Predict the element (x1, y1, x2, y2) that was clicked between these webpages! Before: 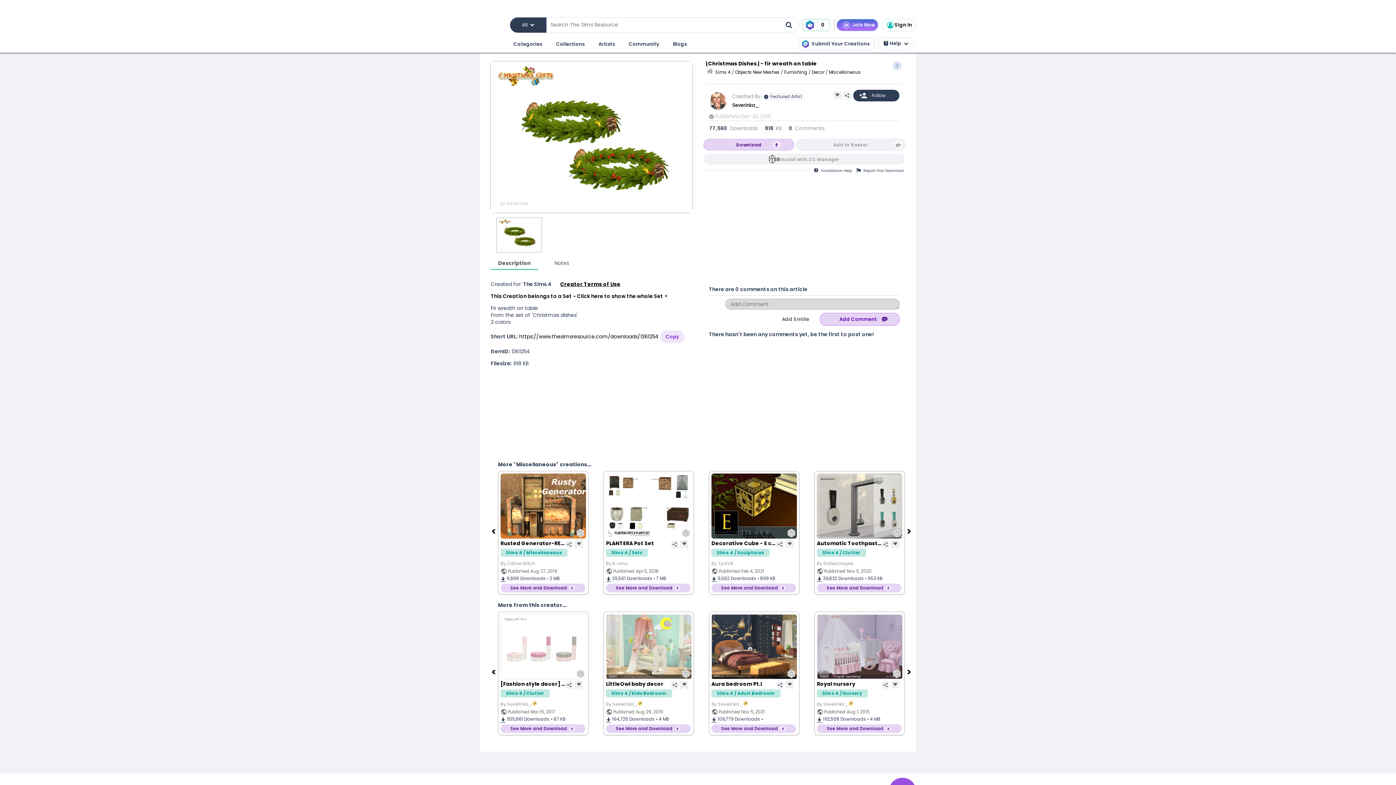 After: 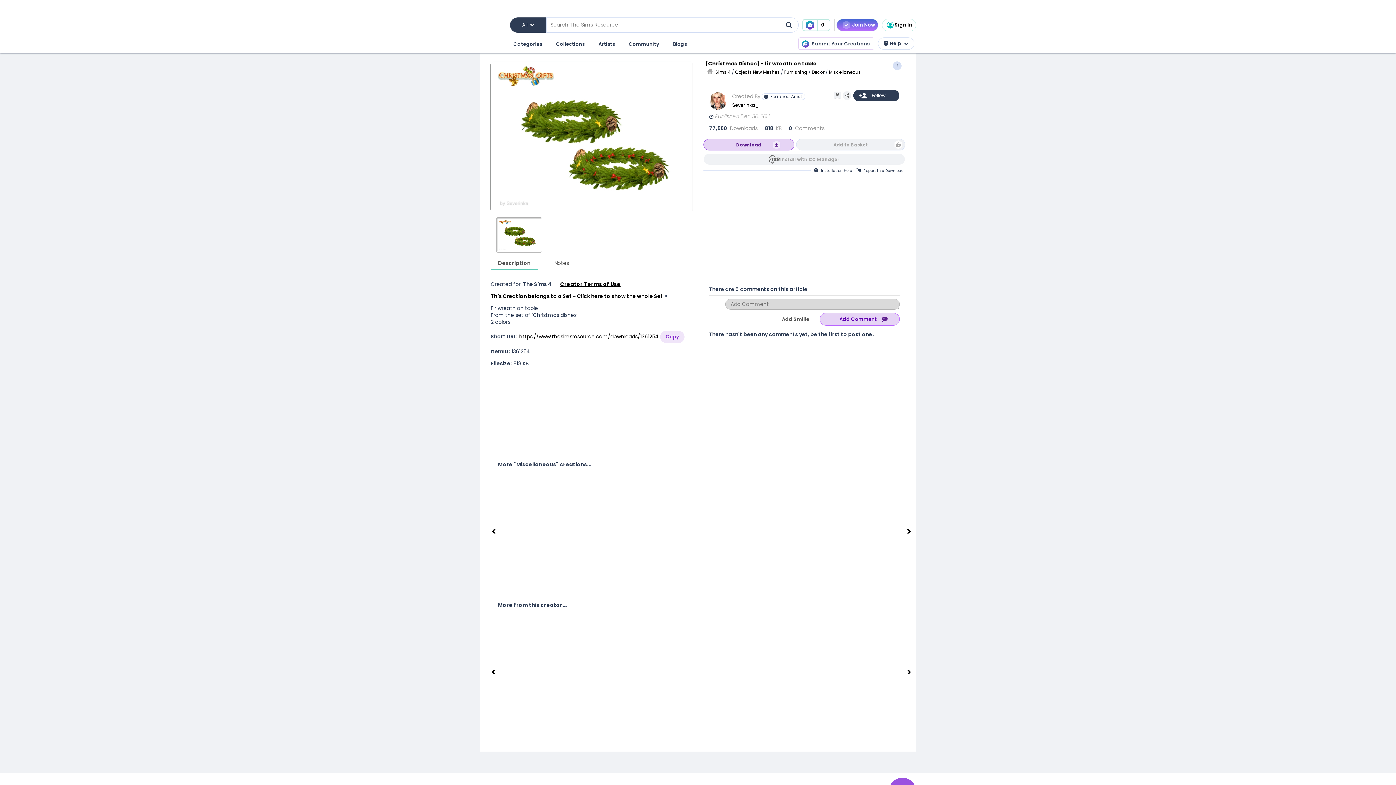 Action: label: Download bbox: (703, 138, 794, 150)